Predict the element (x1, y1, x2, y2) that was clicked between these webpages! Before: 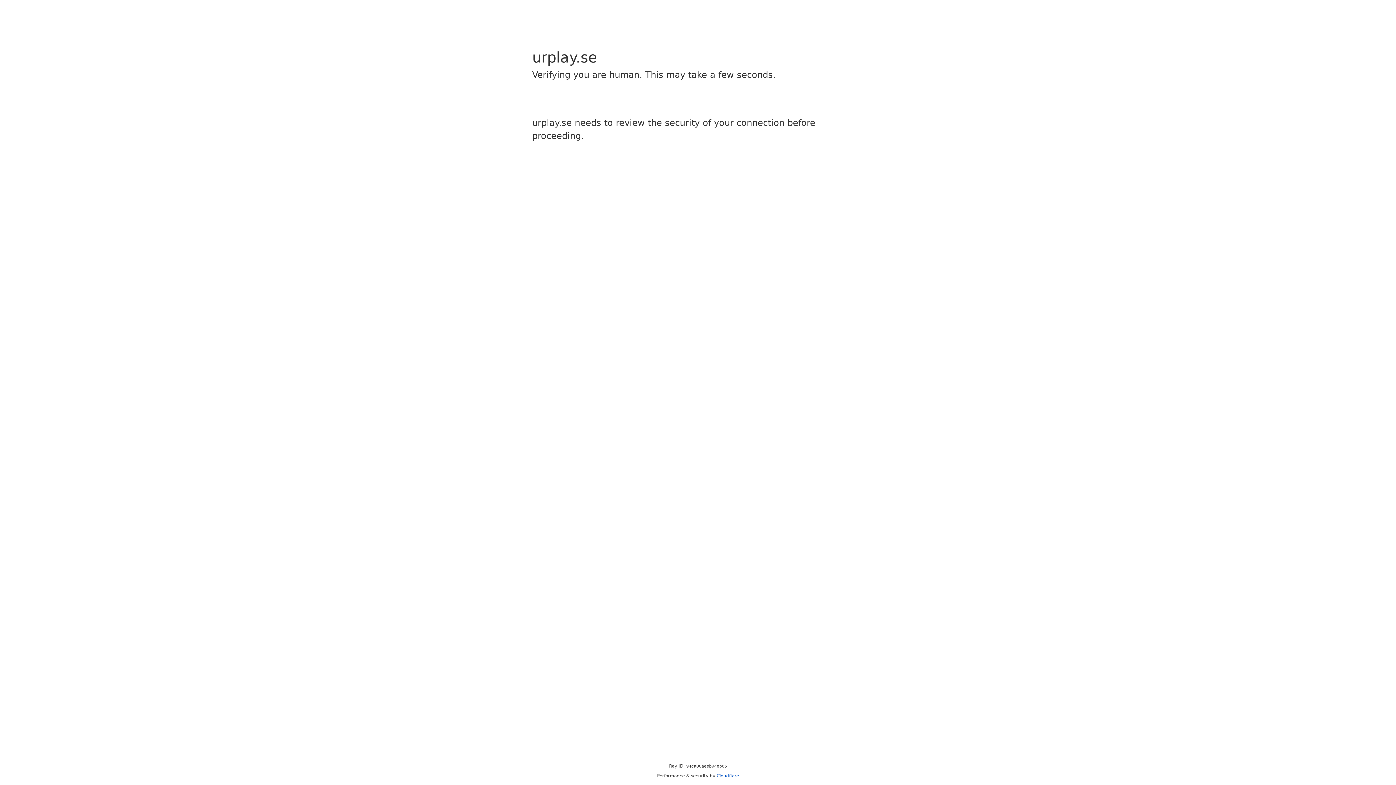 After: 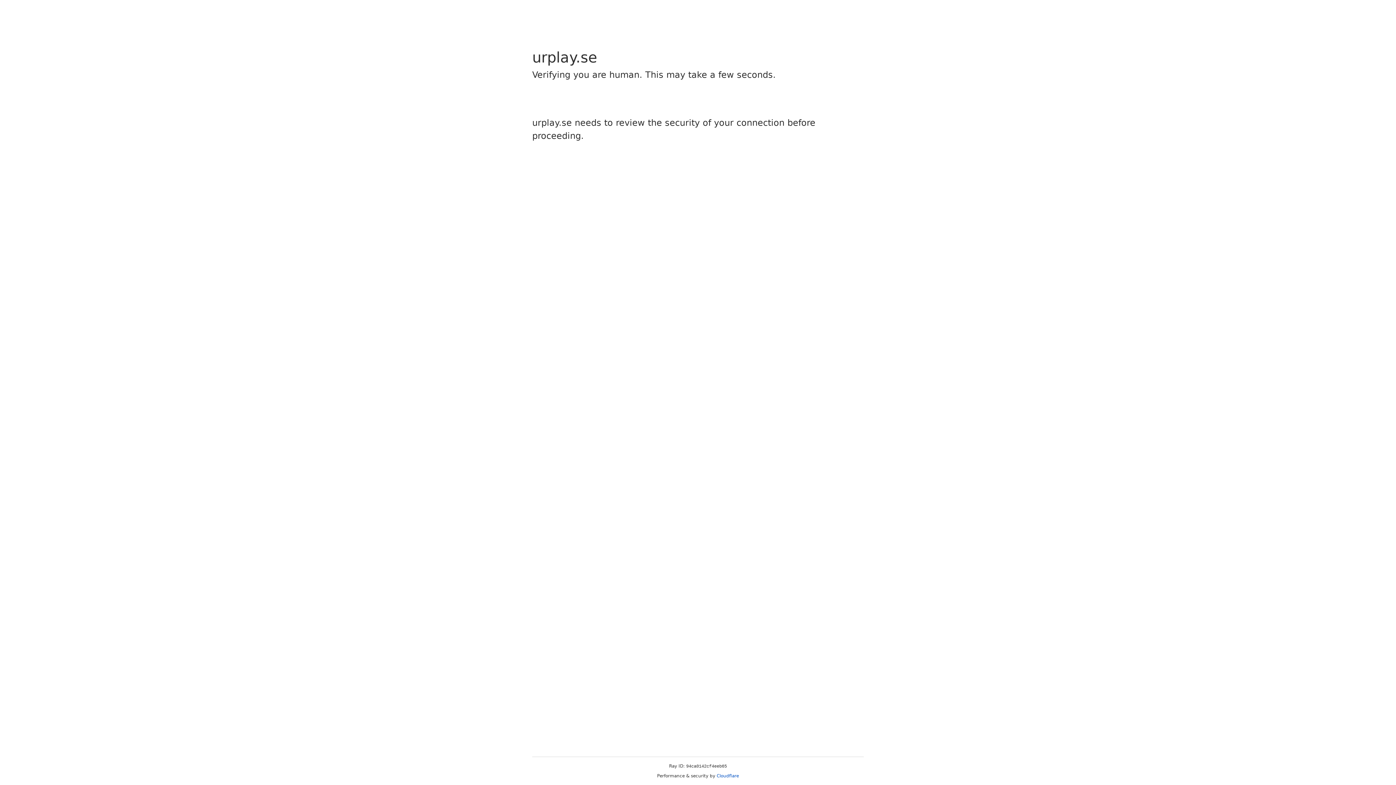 Action: bbox: (716, 773, 739, 778) label: Cloudflare